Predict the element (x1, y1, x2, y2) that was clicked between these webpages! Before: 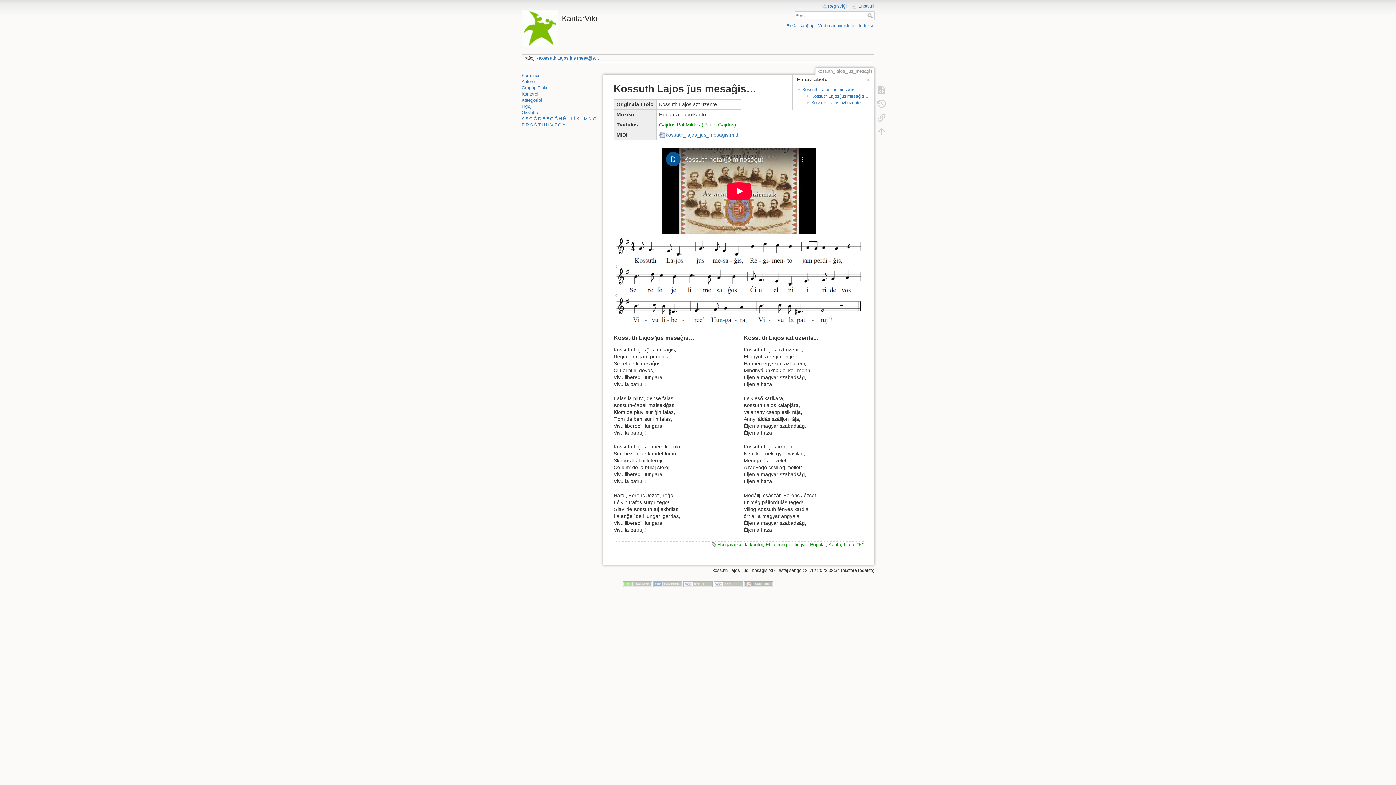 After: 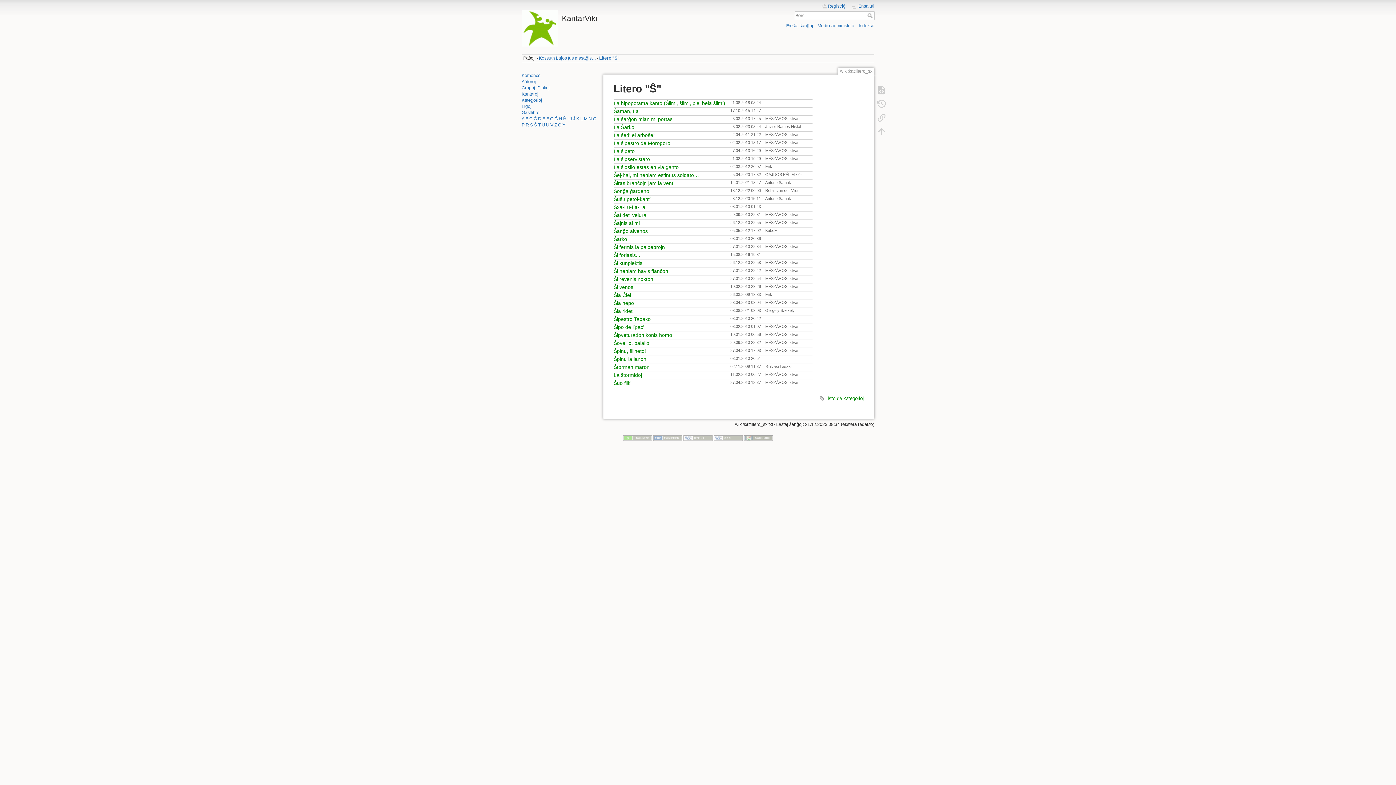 Action: label: Ŝ bbox: (534, 122, 537, 127)